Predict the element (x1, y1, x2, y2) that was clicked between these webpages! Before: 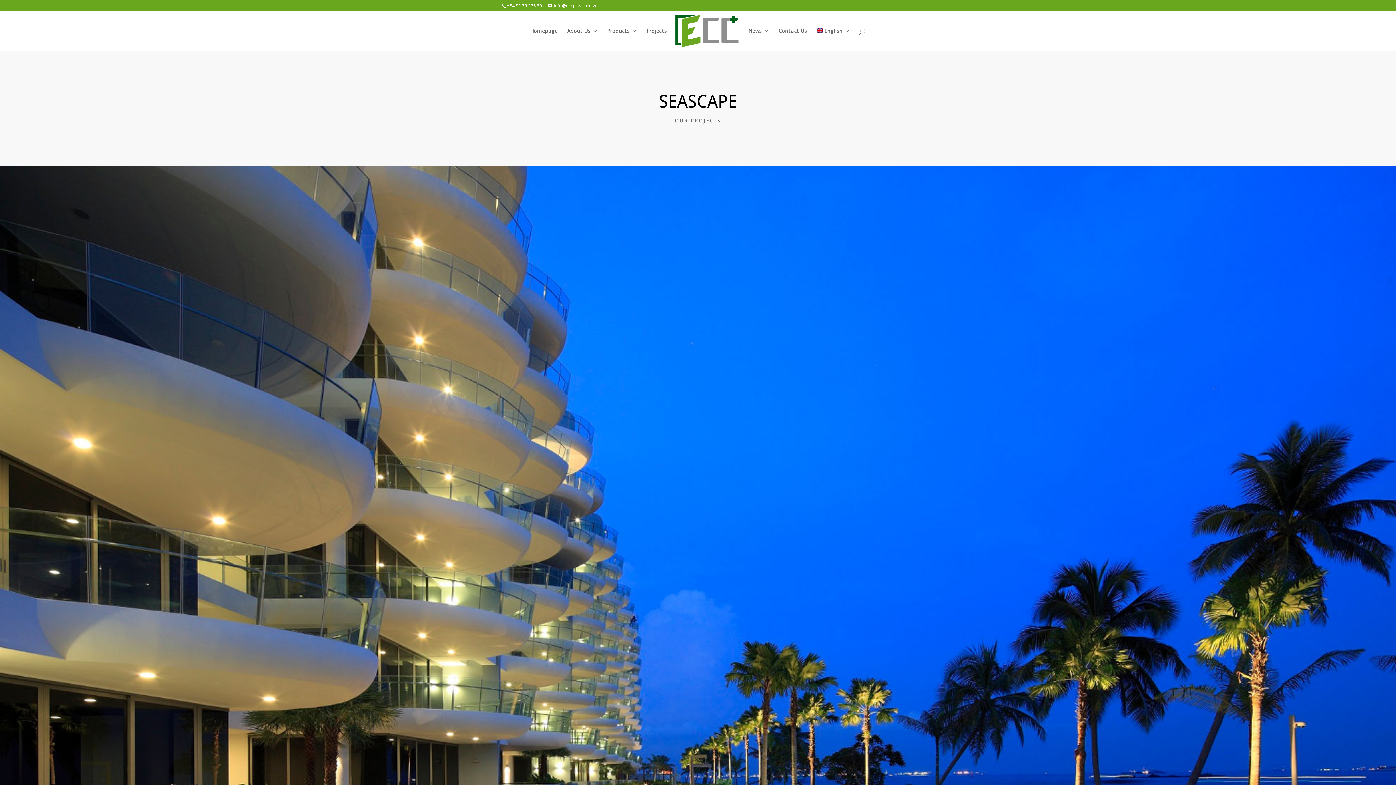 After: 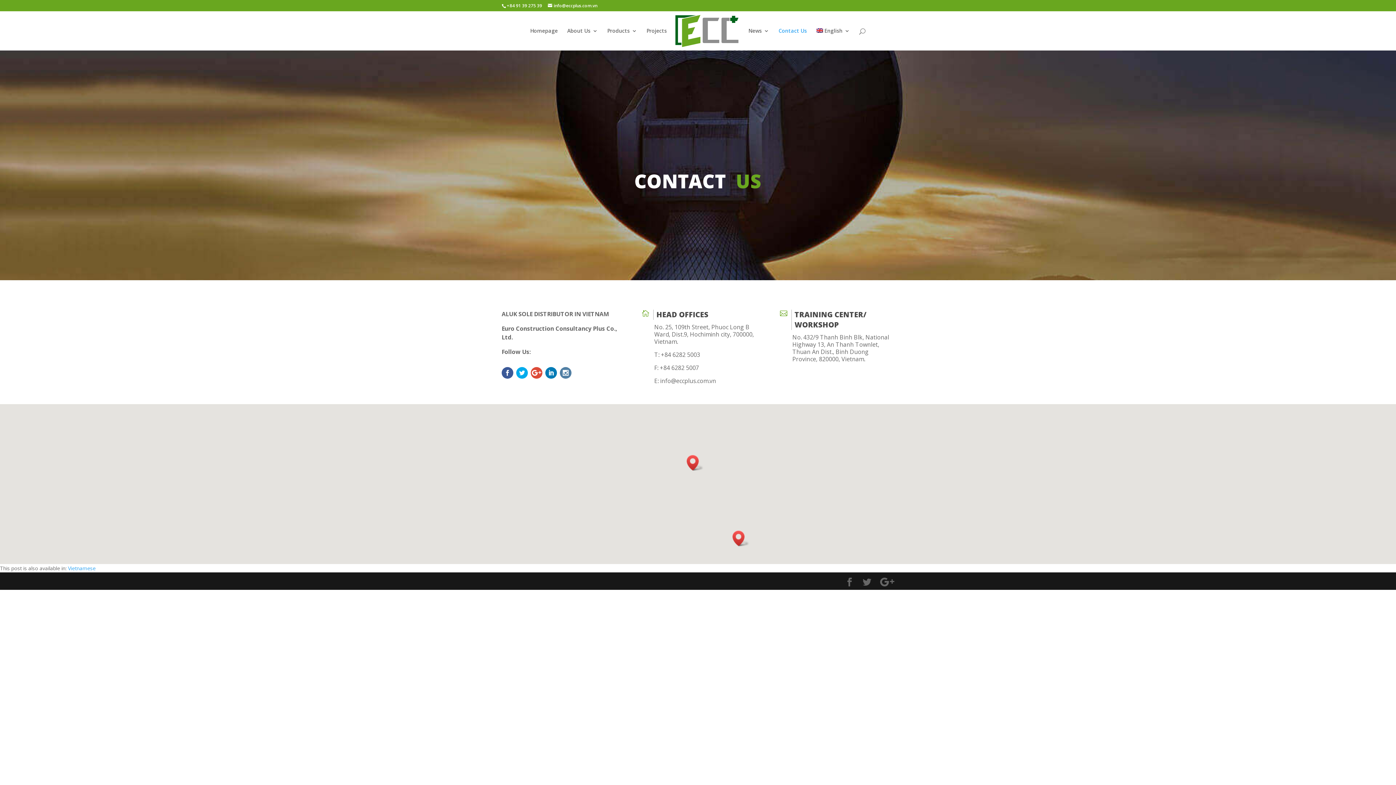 Action: bbox: (778, 28, 807, 50) label: Contact Us